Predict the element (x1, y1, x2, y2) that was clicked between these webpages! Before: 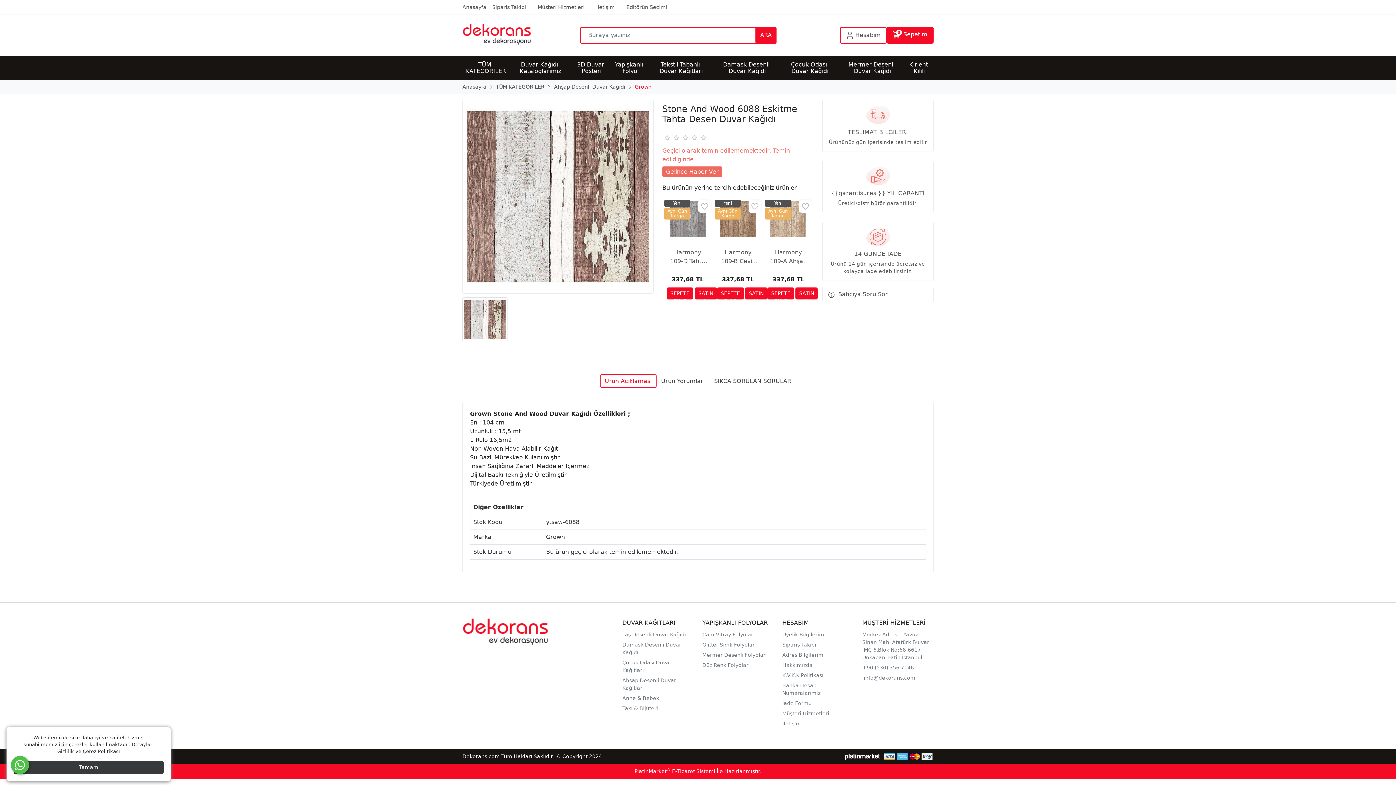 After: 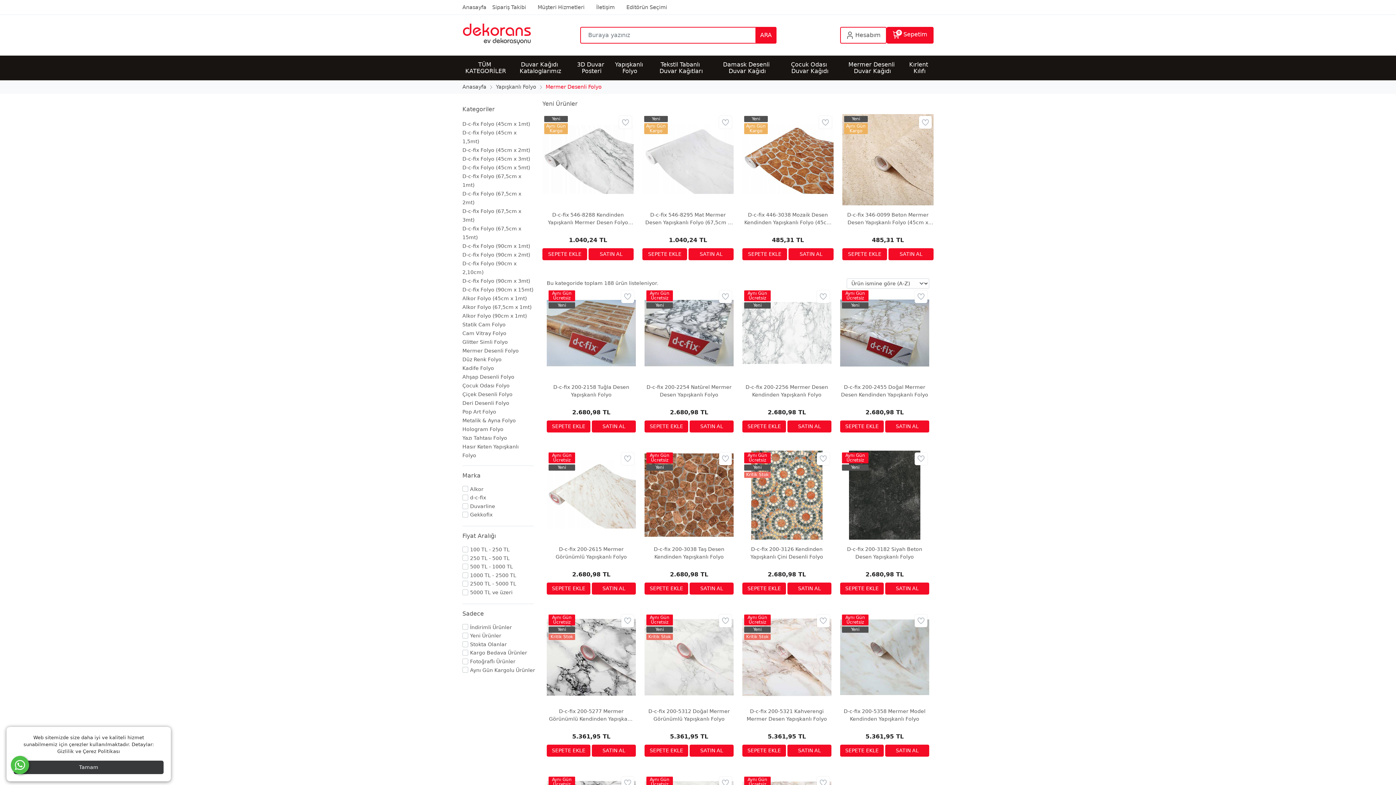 Action: label: Mermer Desenli Folyolar bbox: (702, 652, 765, 658)